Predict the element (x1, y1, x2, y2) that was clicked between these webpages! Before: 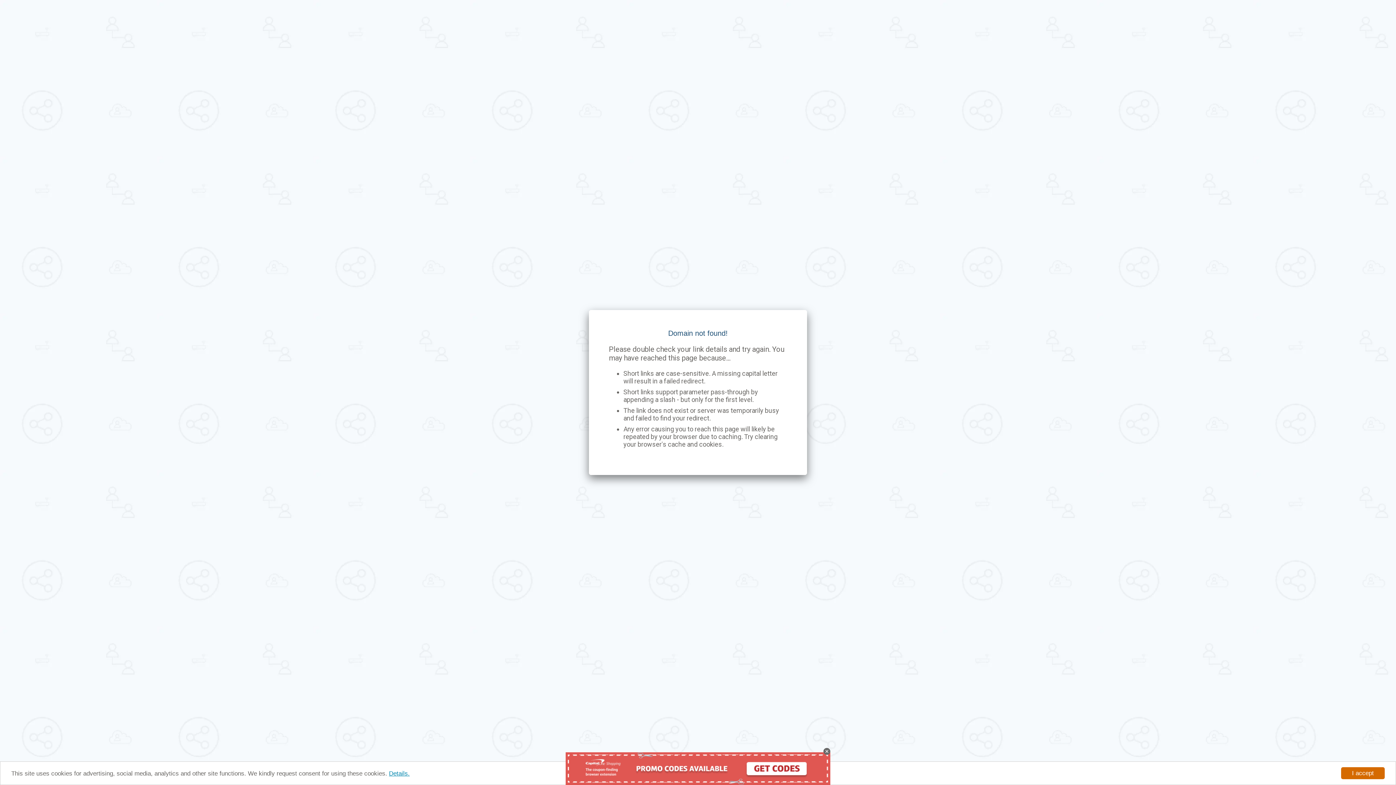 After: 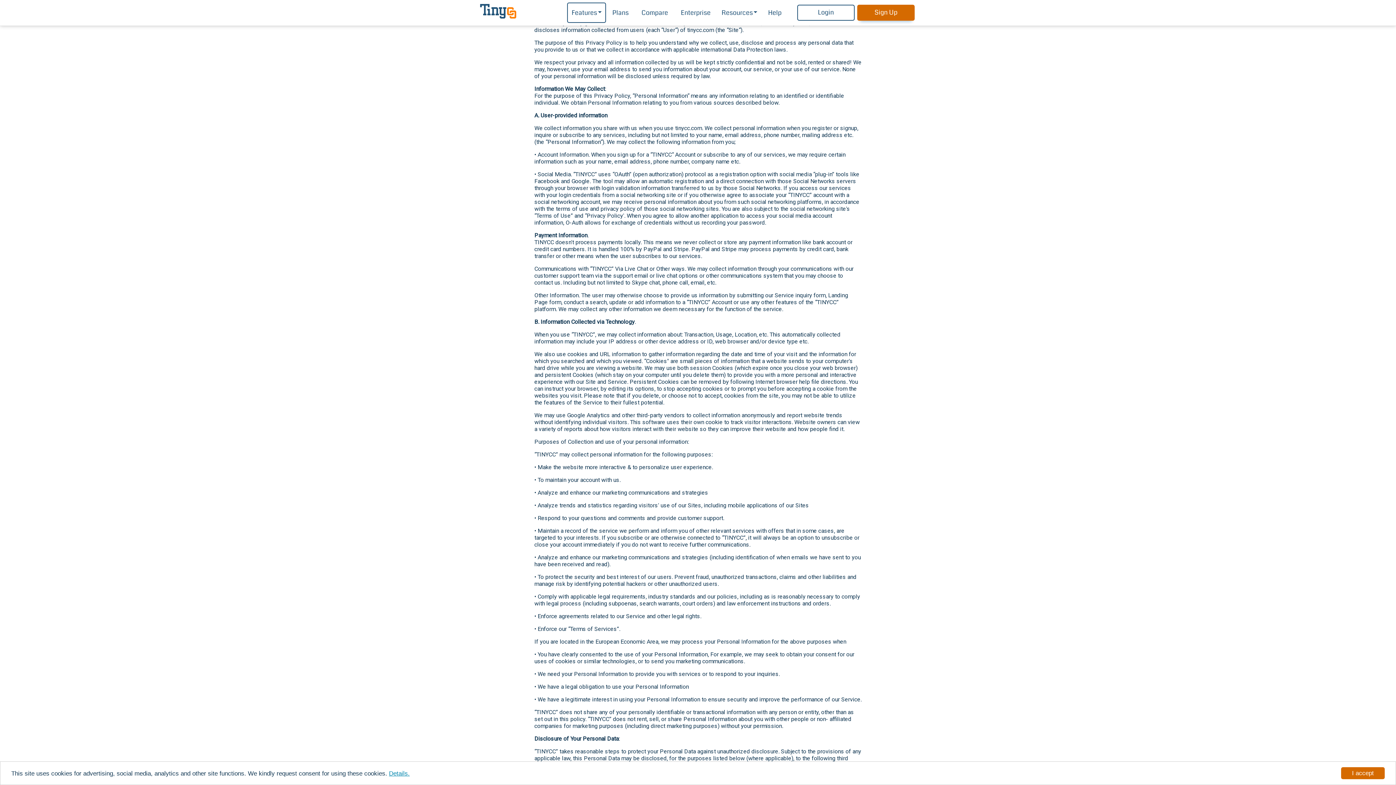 Action: label: Details. bbox: (389, 770, 409, 777)